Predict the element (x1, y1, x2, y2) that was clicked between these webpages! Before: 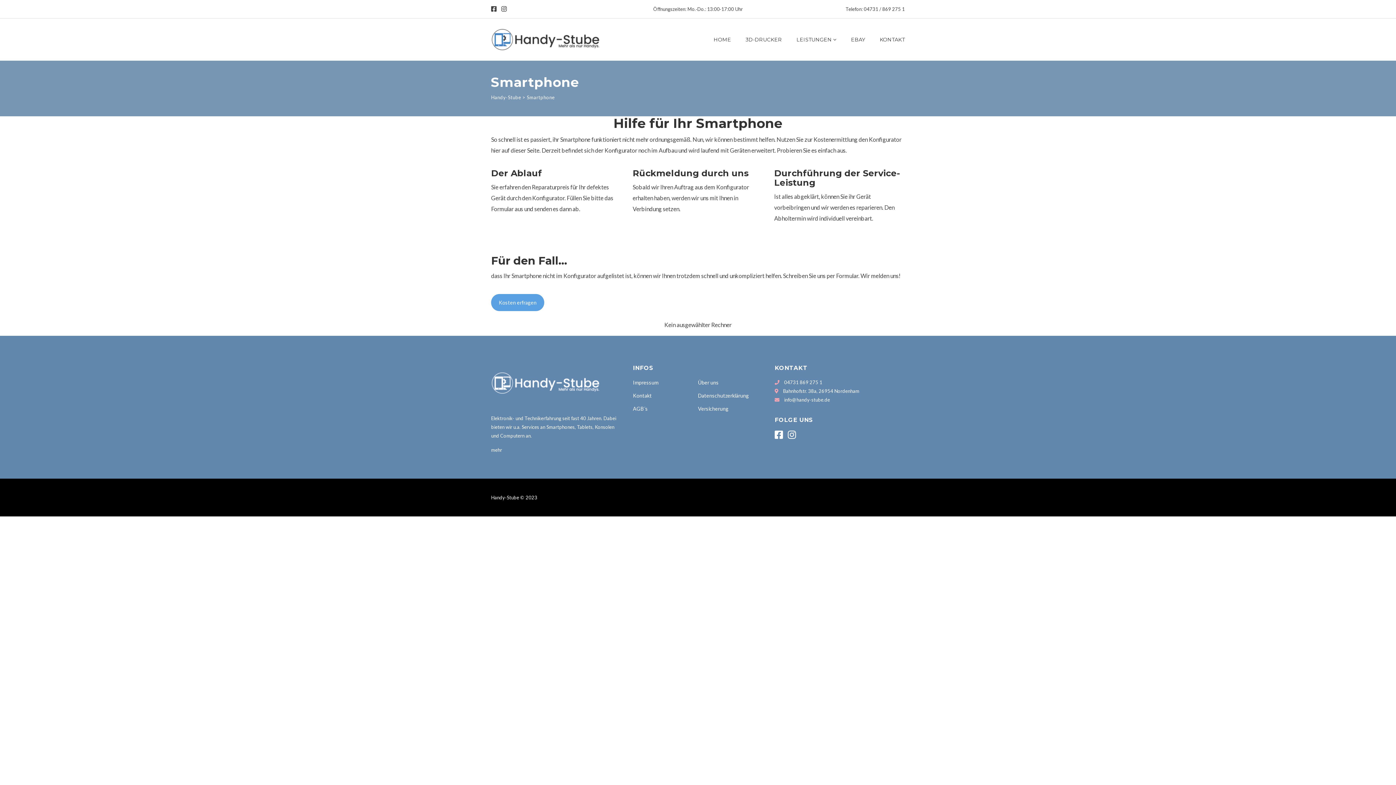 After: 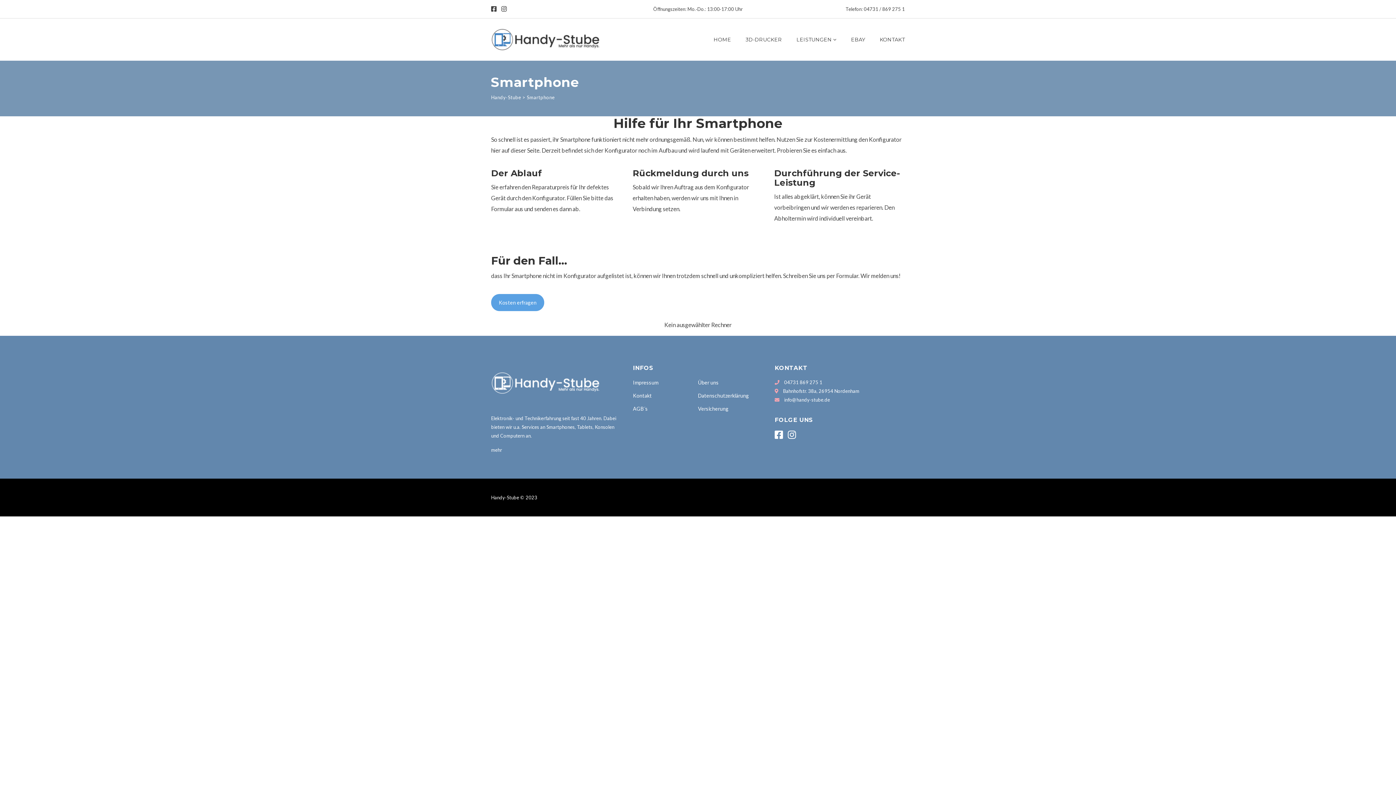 Action: bbox: (501, 6, 510, 12)